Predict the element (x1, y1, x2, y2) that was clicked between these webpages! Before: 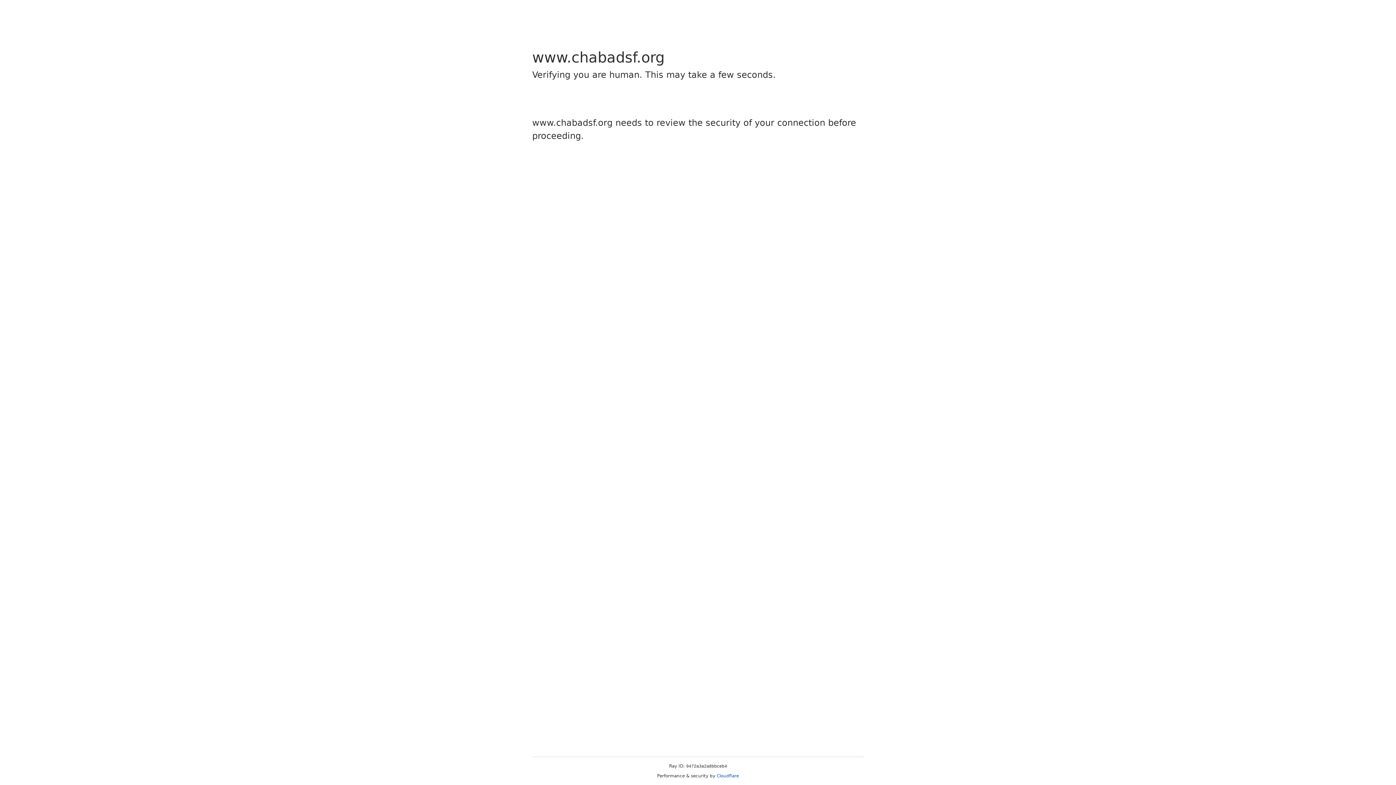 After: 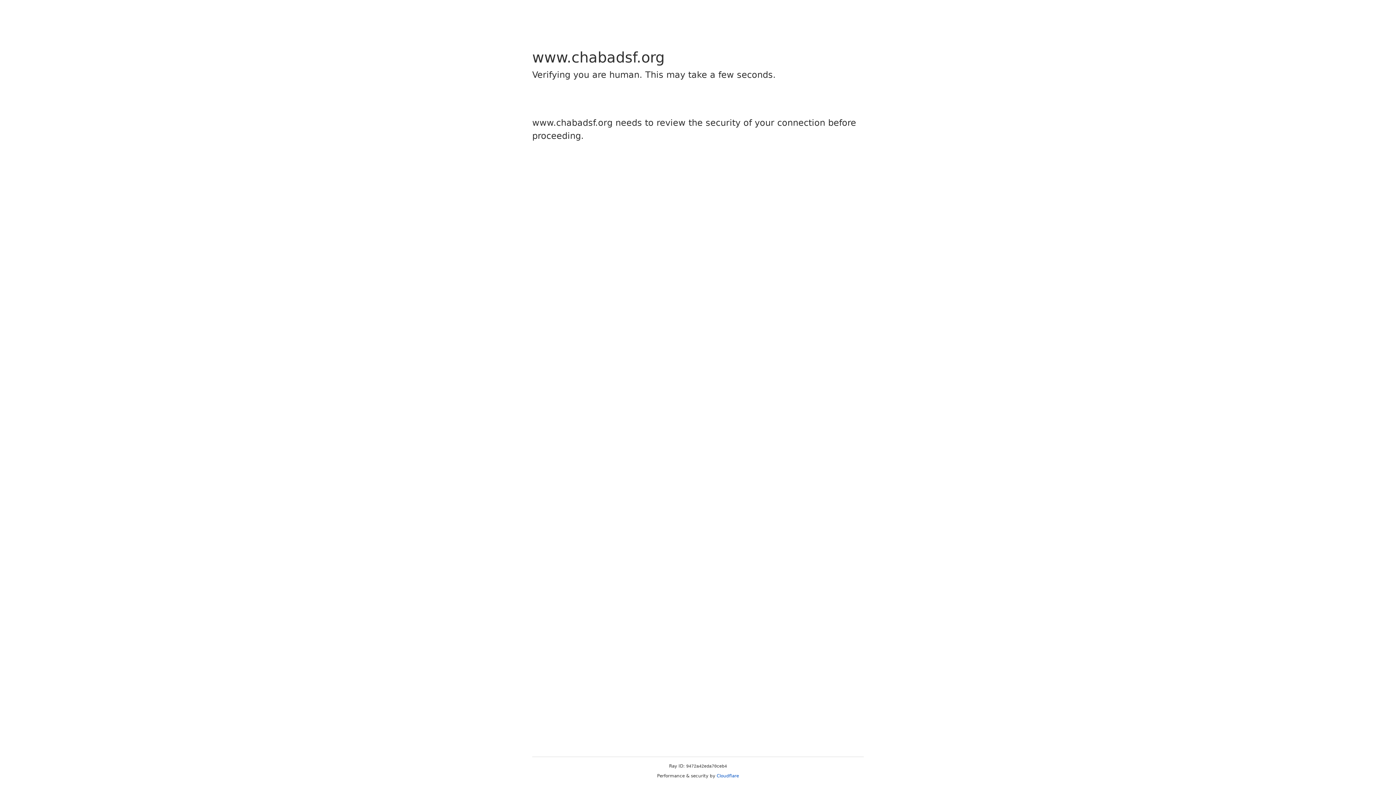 Action: label: Cloudflare bbox: (716, 773, 739, 778)